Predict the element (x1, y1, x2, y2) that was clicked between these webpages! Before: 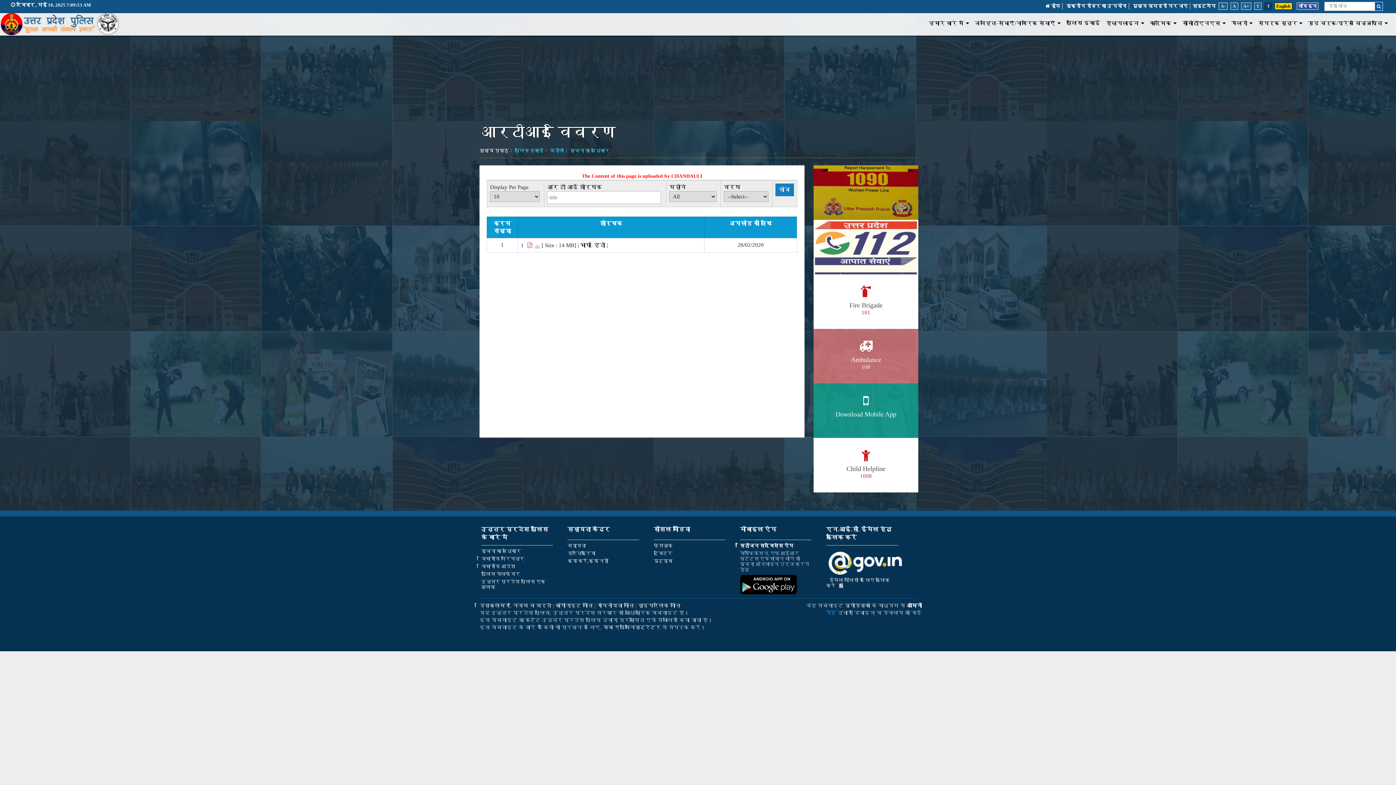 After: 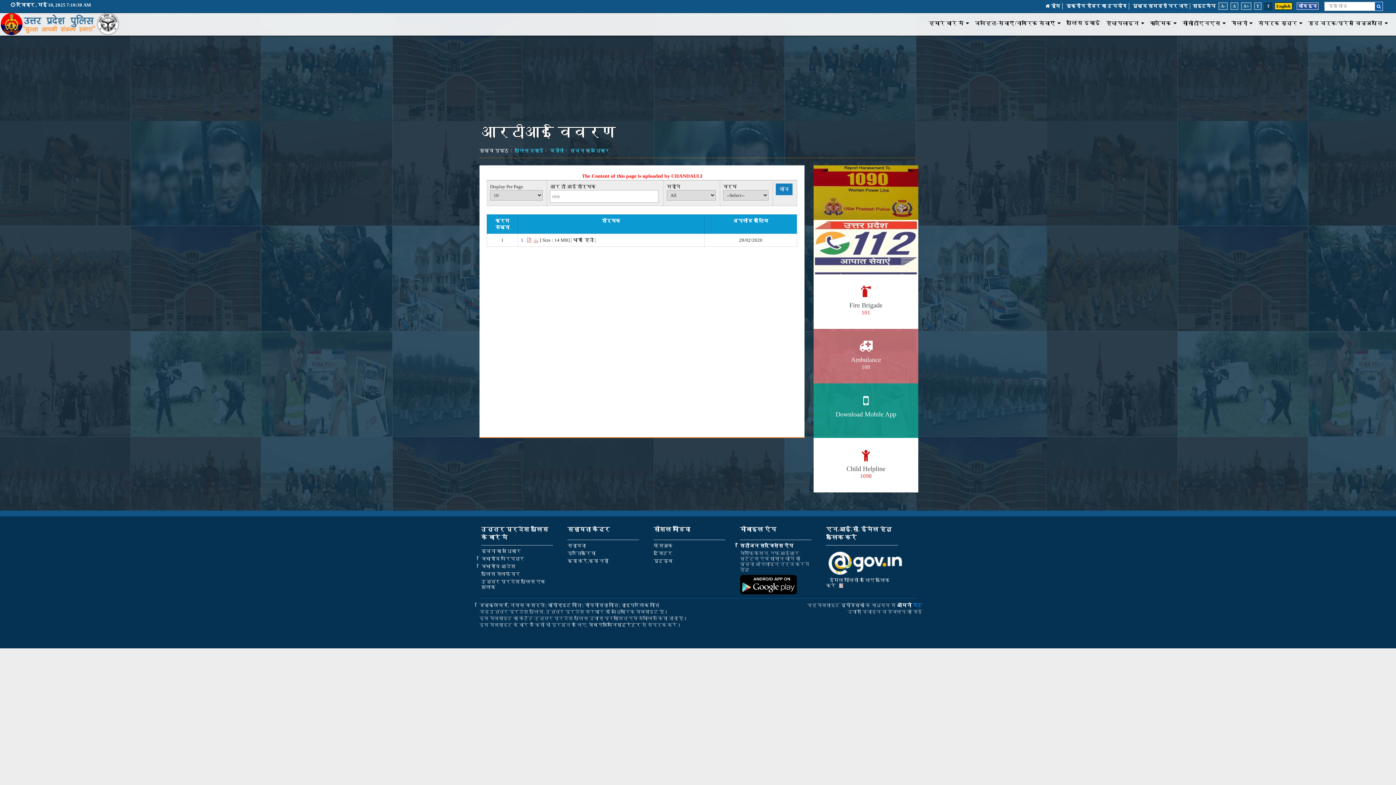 Action: bbox: (1218, 2, 1228, 9) label: A-